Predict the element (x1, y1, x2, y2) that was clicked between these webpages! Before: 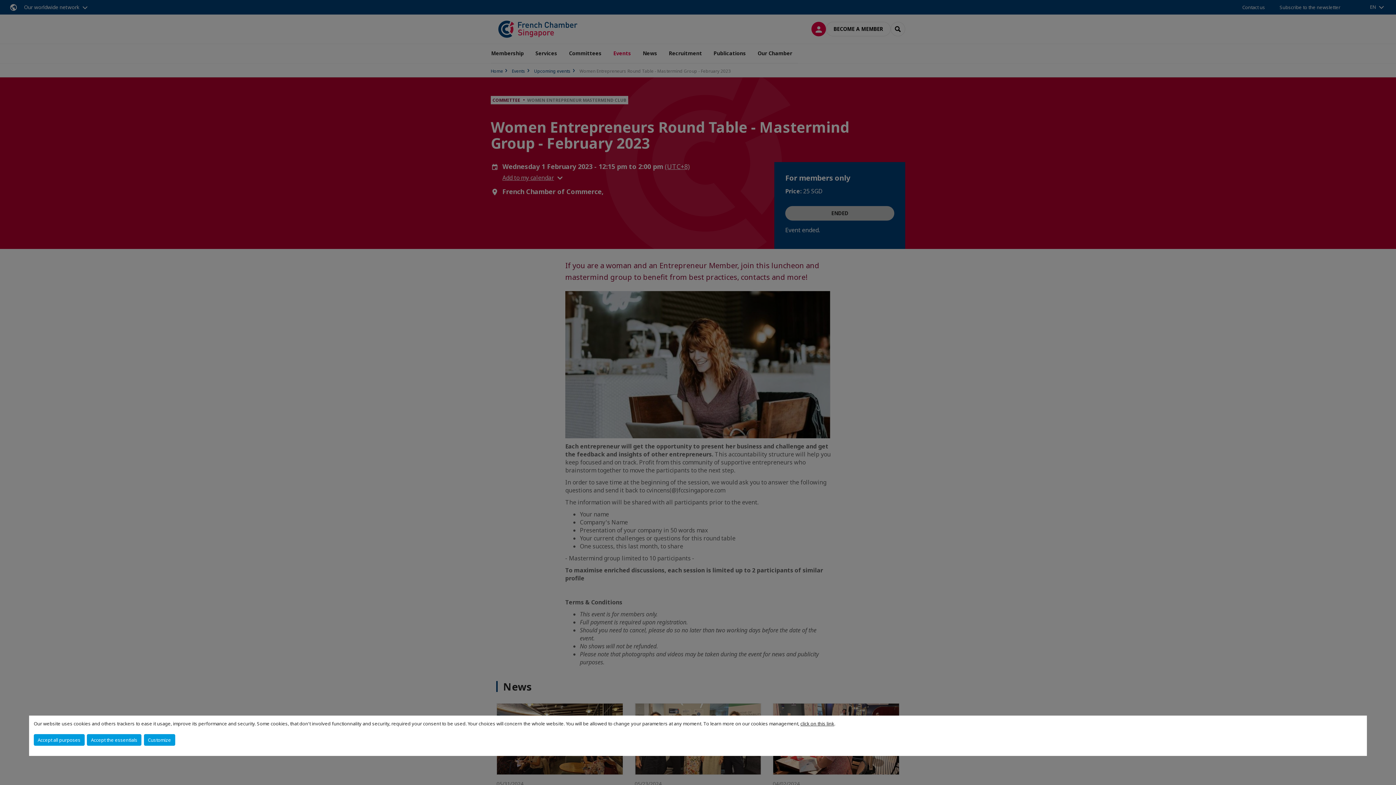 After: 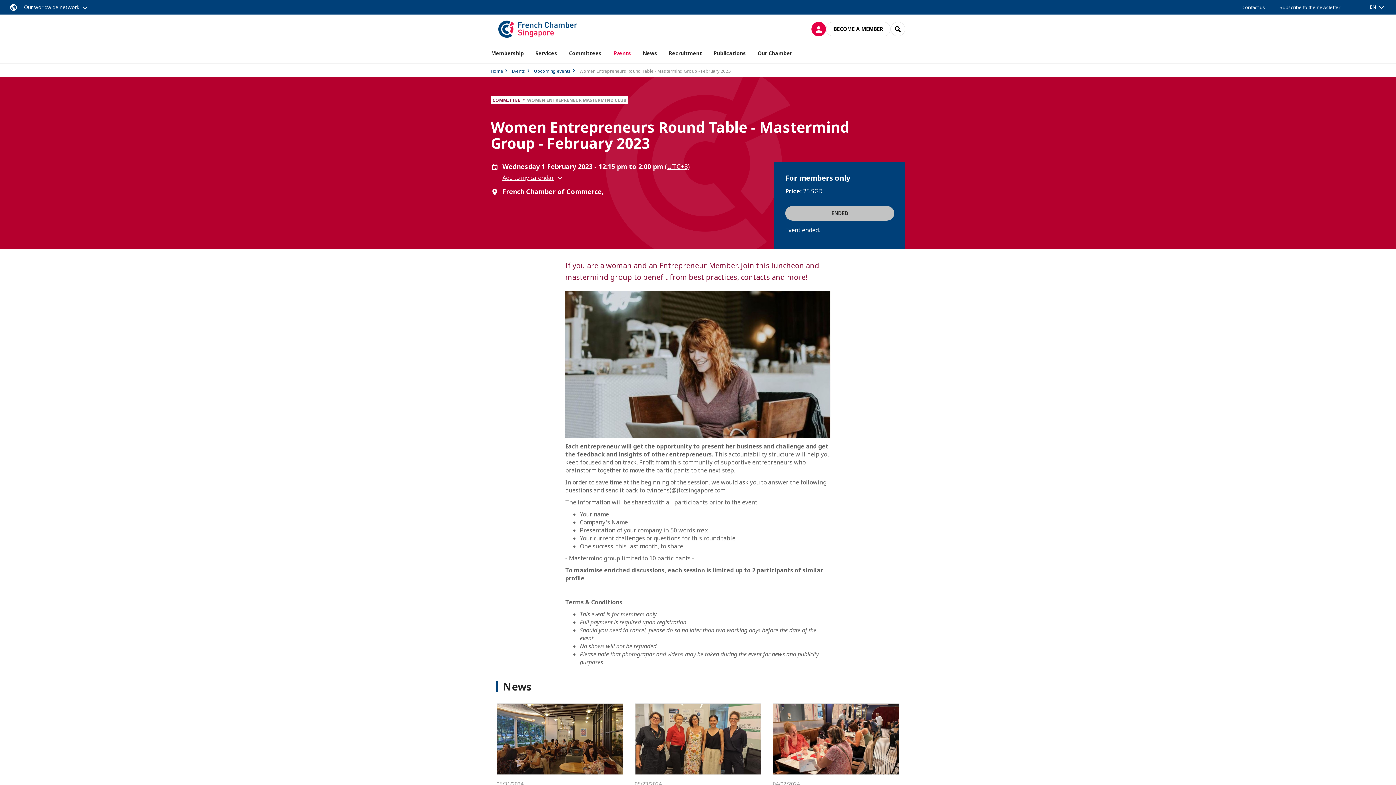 Action: bbox: (86, 734, 141, 746) label: Accept the essentials